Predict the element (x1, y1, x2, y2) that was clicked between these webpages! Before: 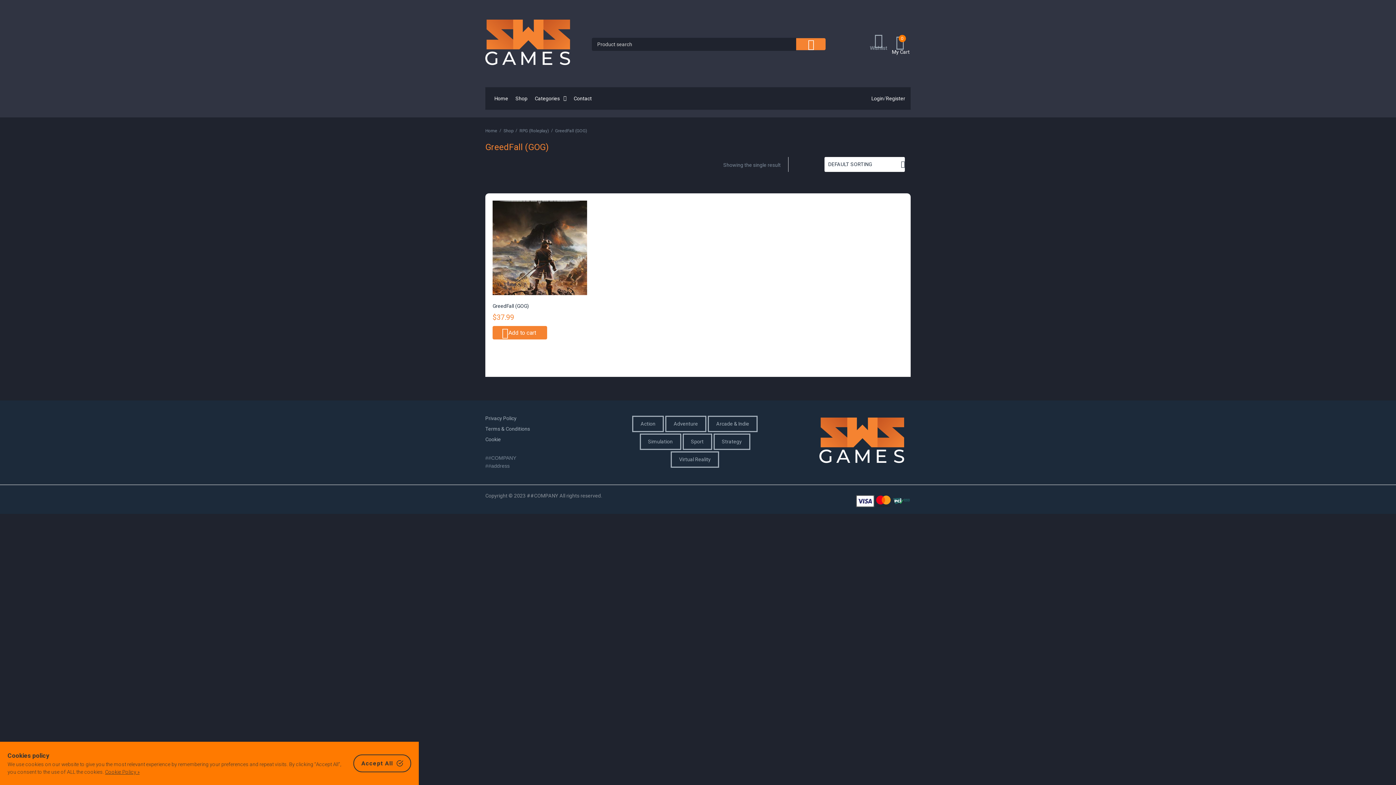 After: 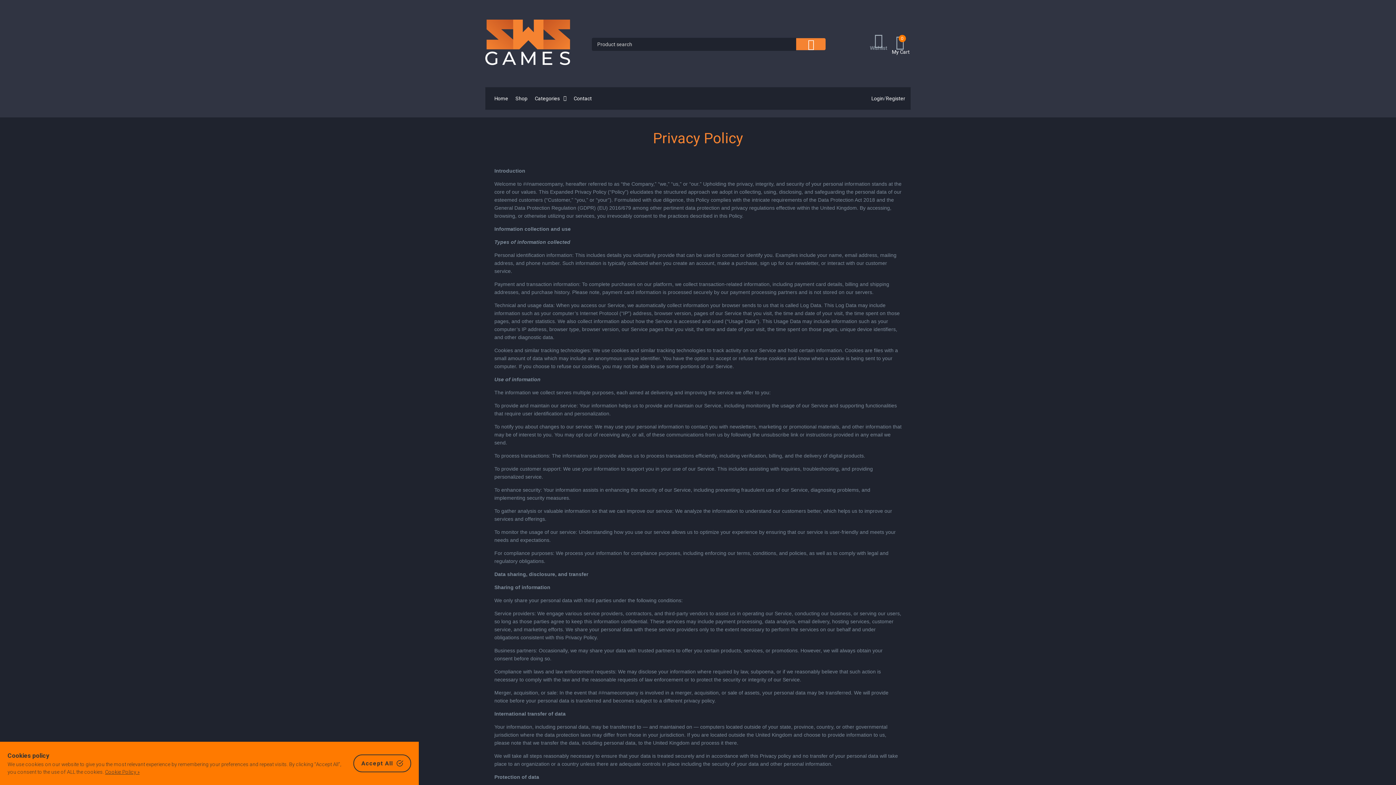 Action: label: Privacy Policy bbox: (485, 415, 616, 425)